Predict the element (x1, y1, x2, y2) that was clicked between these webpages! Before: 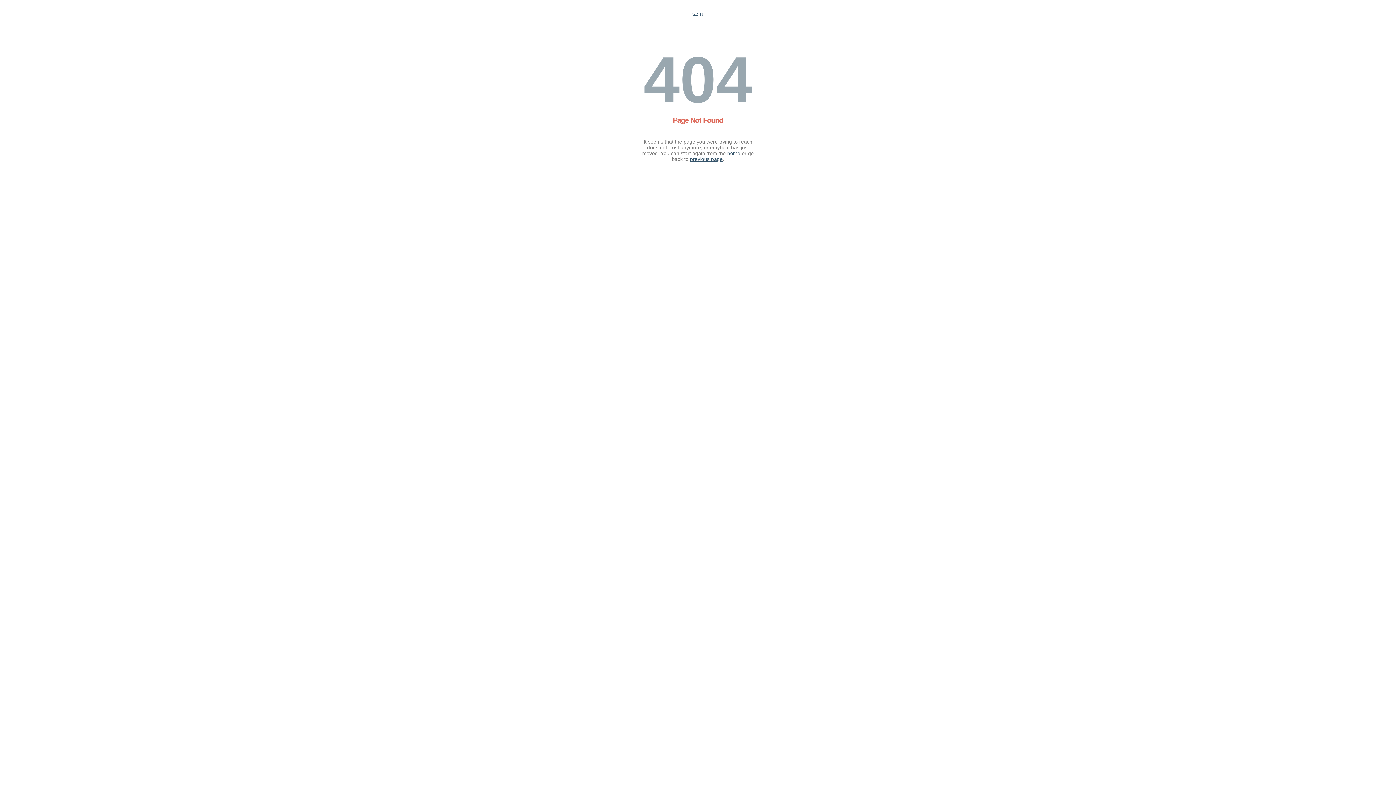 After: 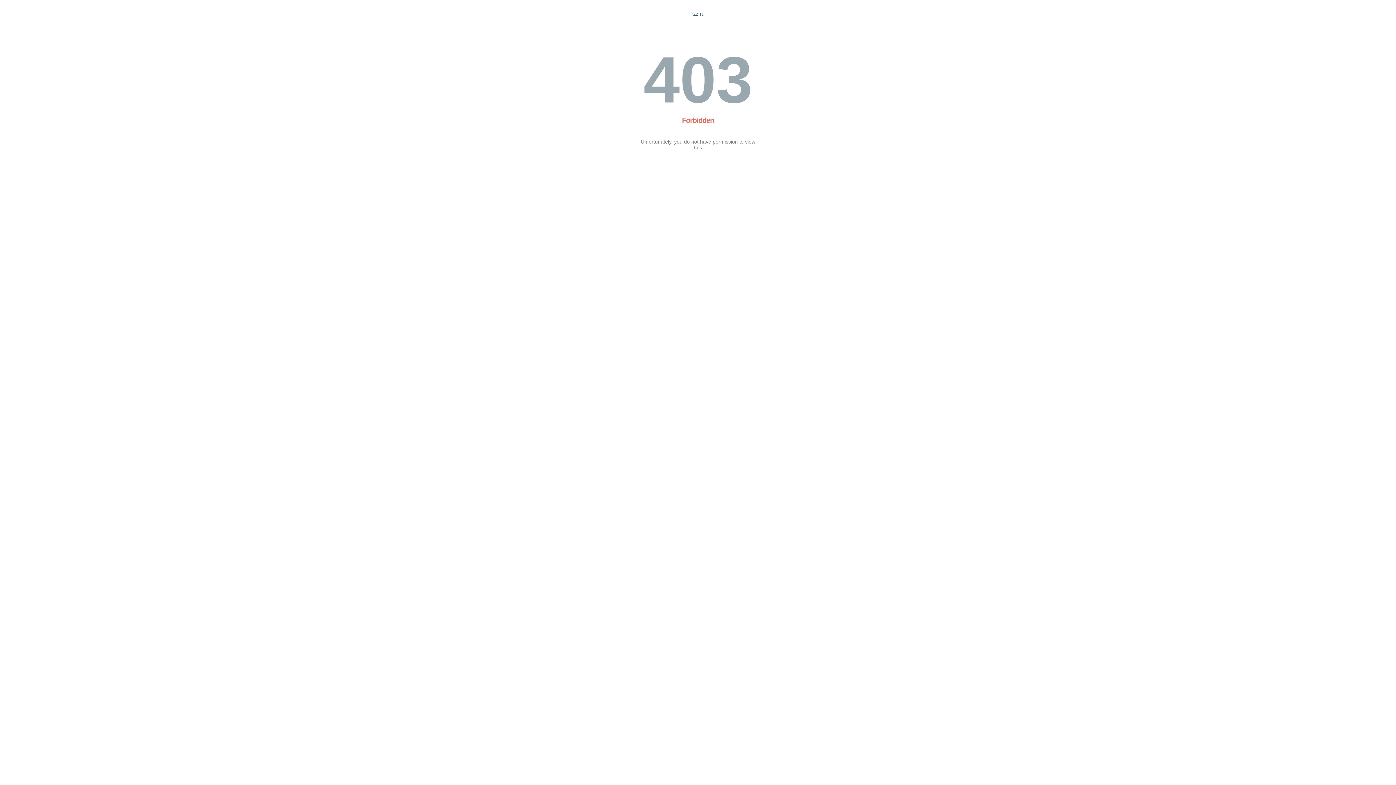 Action: bbox: (727, 150, 740, 156) label: home